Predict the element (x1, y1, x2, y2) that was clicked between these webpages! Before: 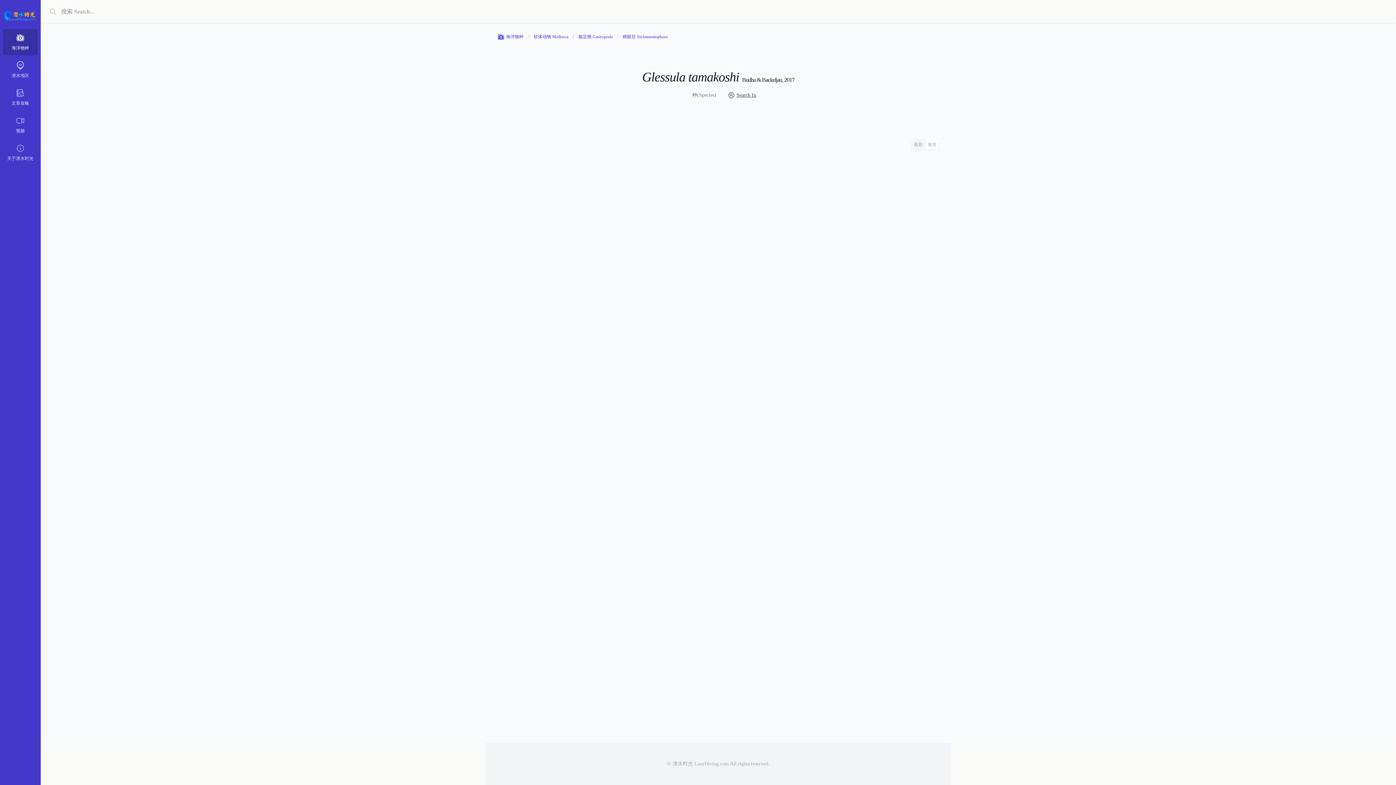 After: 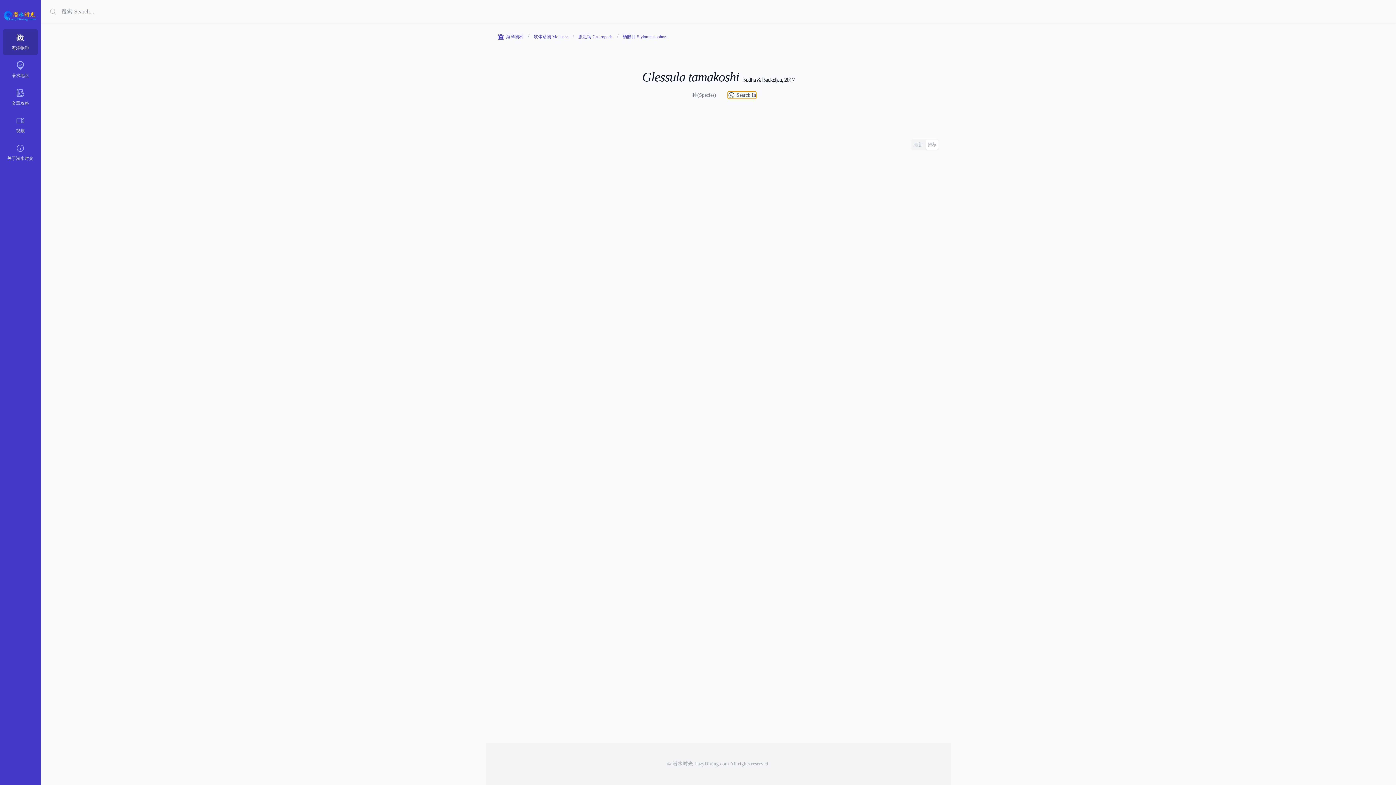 Action: bbox: (728, 91, 756, 98) label: Search In